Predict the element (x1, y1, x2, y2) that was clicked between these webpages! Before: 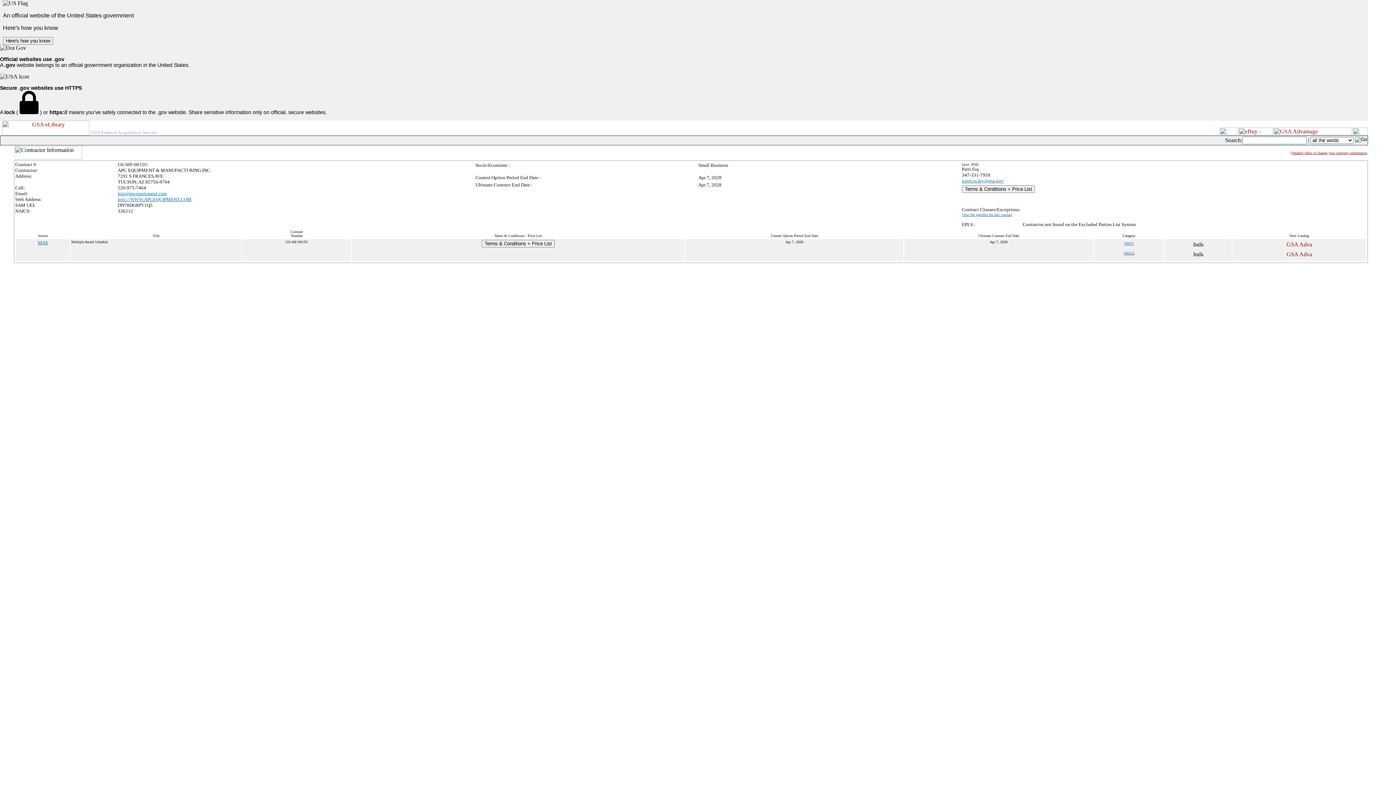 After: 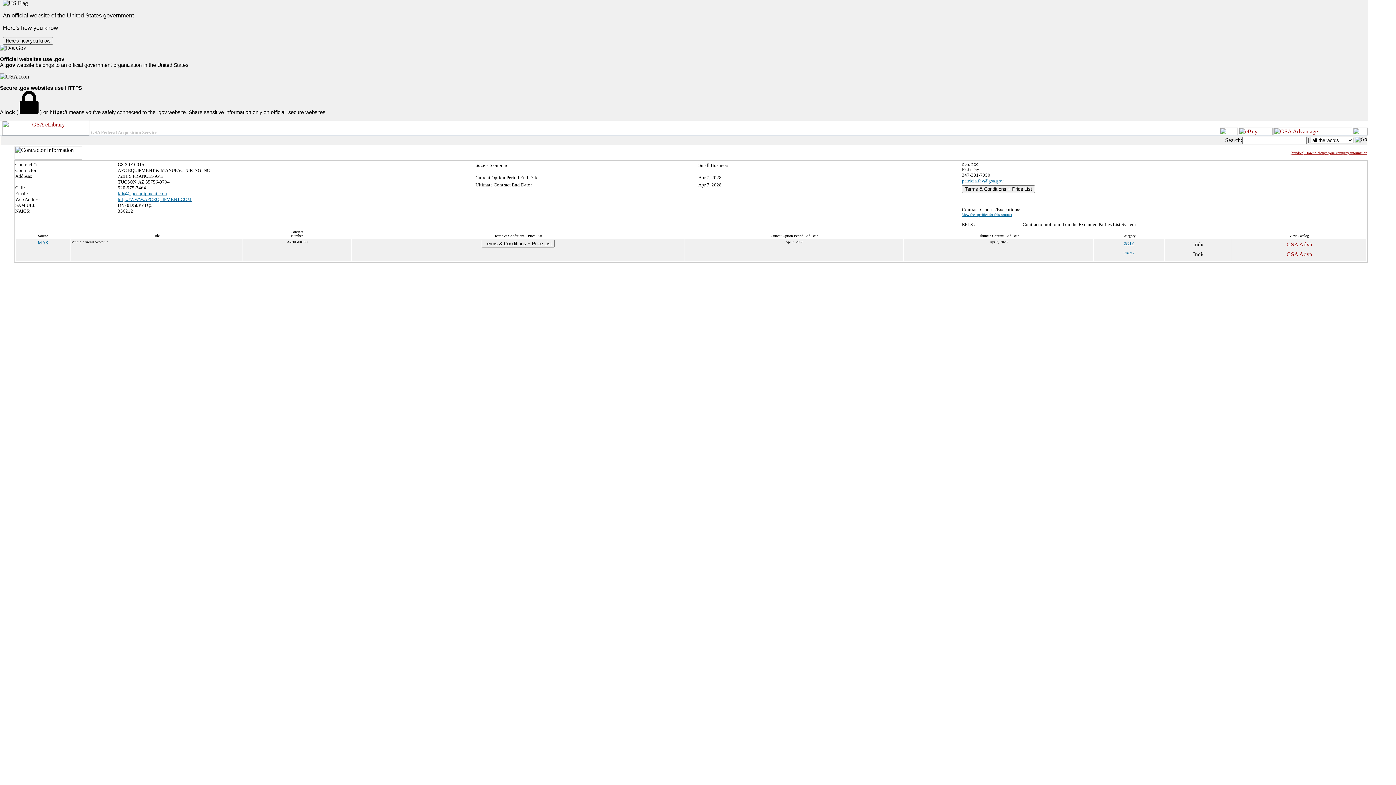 Action: label: patricia.fay@gsa.gov bbox: (962, 178, 1004, 183)